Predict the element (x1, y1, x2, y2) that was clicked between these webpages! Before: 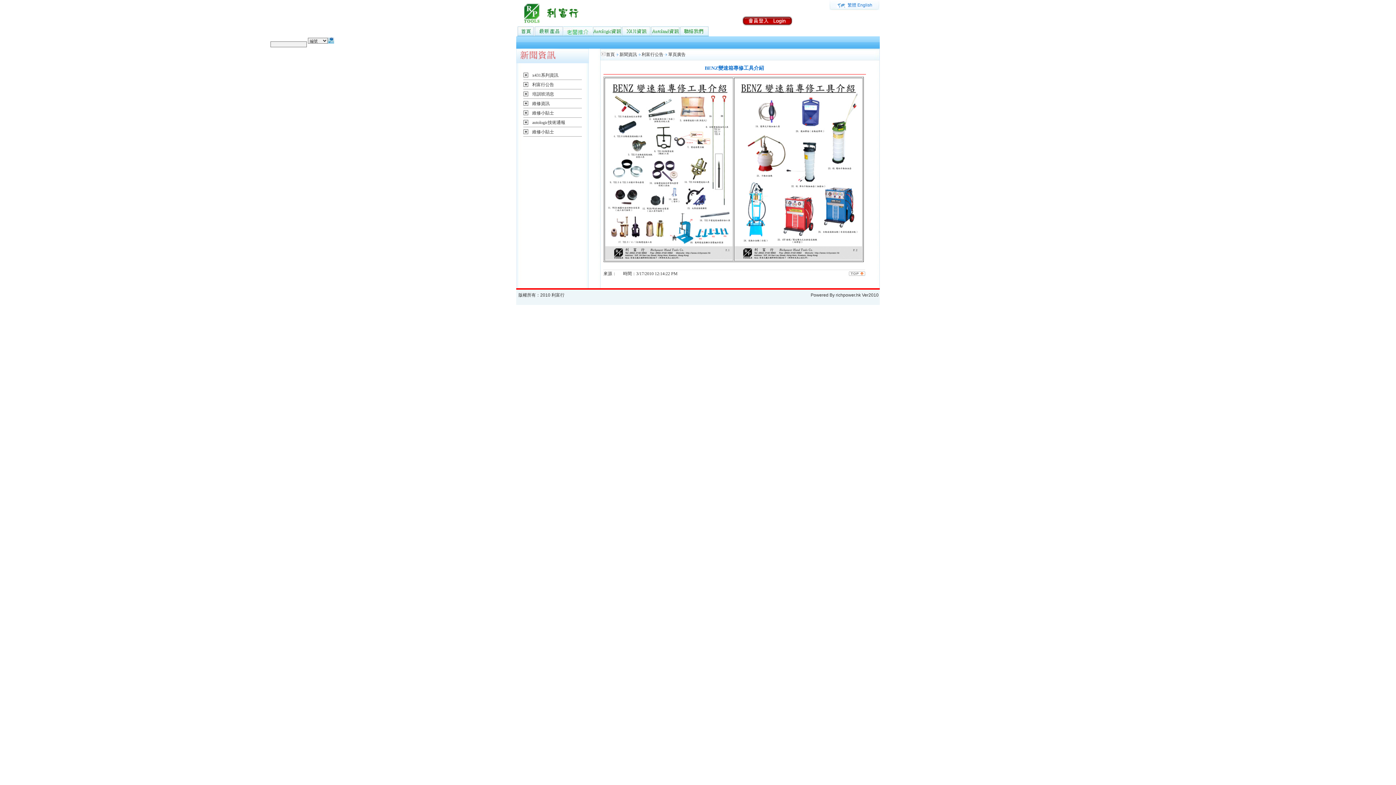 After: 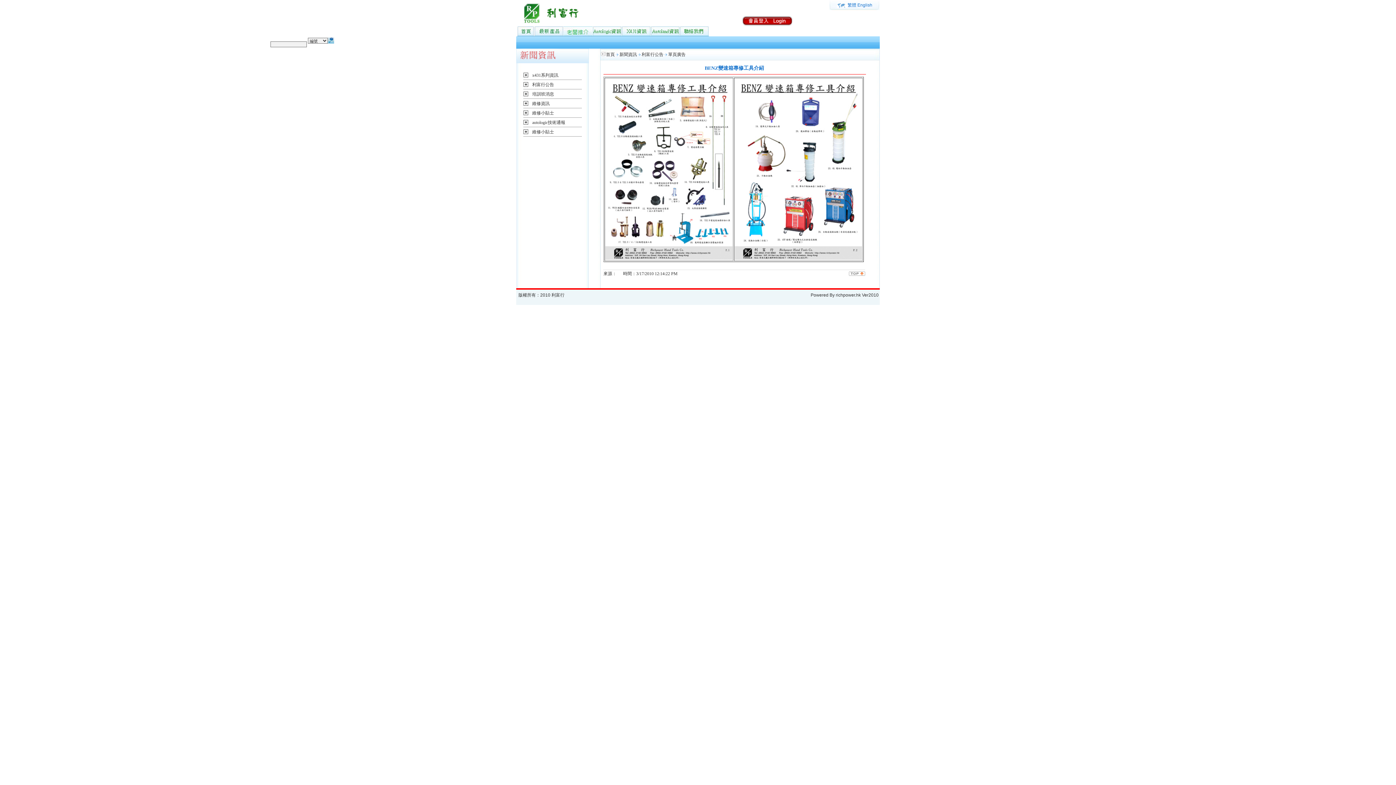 Action: bbox: (849, 269, 865, 274)